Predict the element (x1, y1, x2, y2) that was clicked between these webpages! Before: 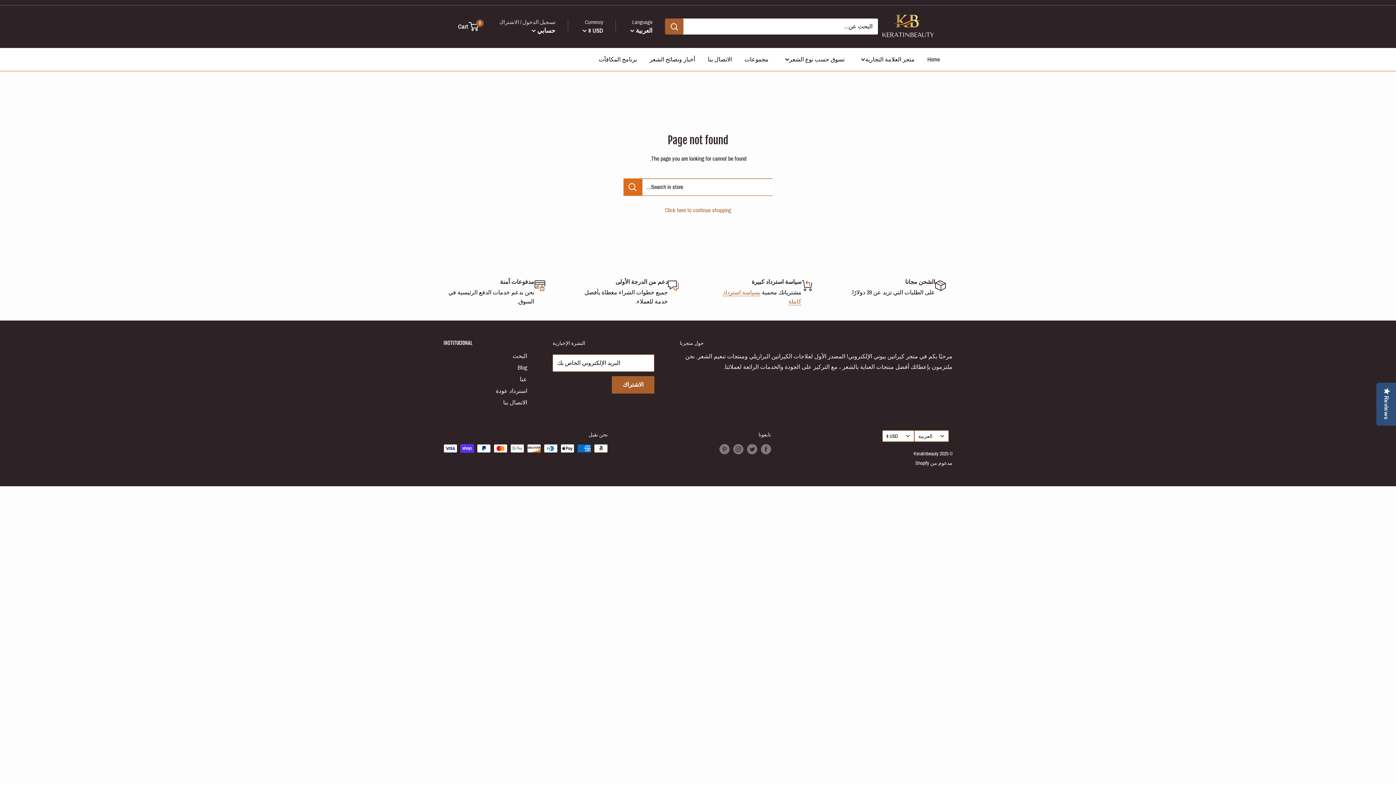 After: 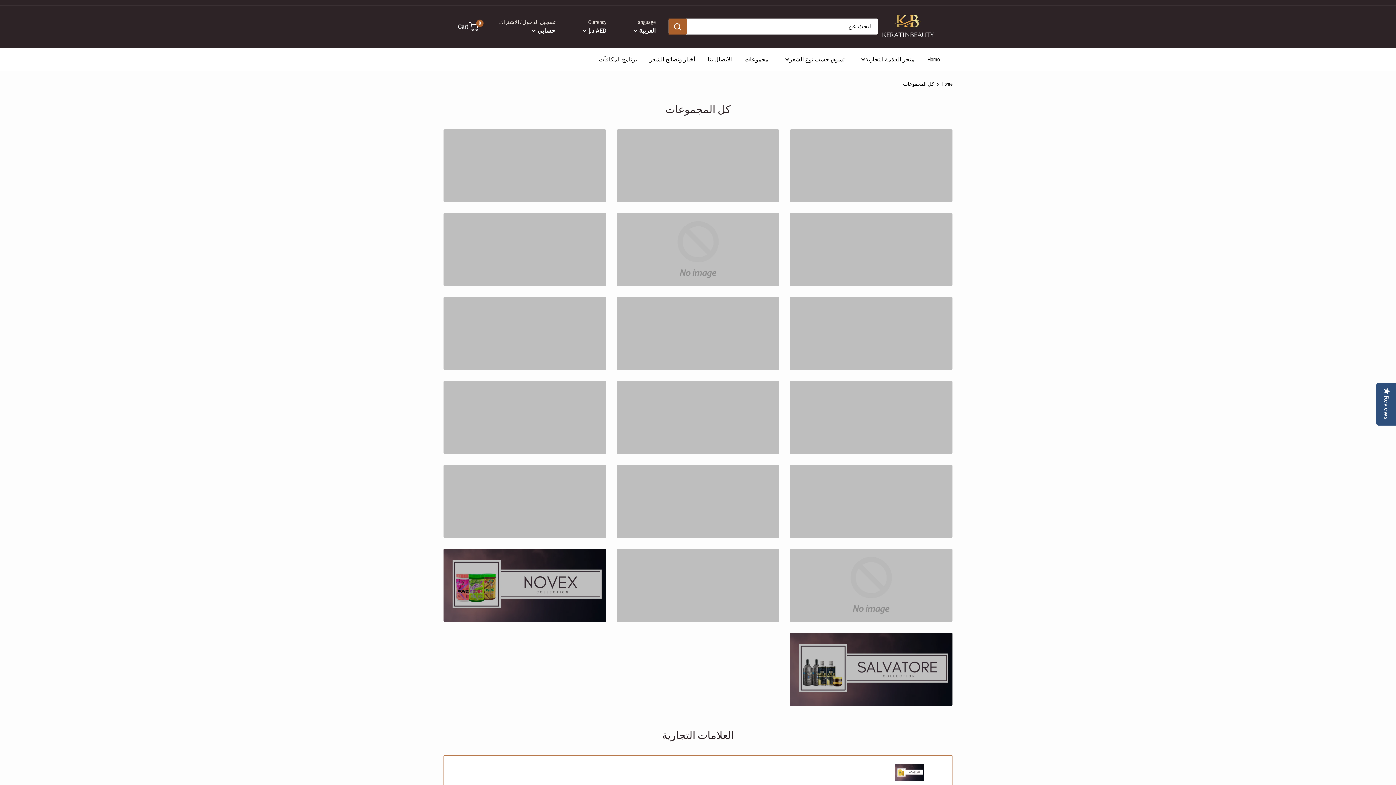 Action: label: تسوق حسب نوع الشعر bbox: (781, 54, 844, 64)